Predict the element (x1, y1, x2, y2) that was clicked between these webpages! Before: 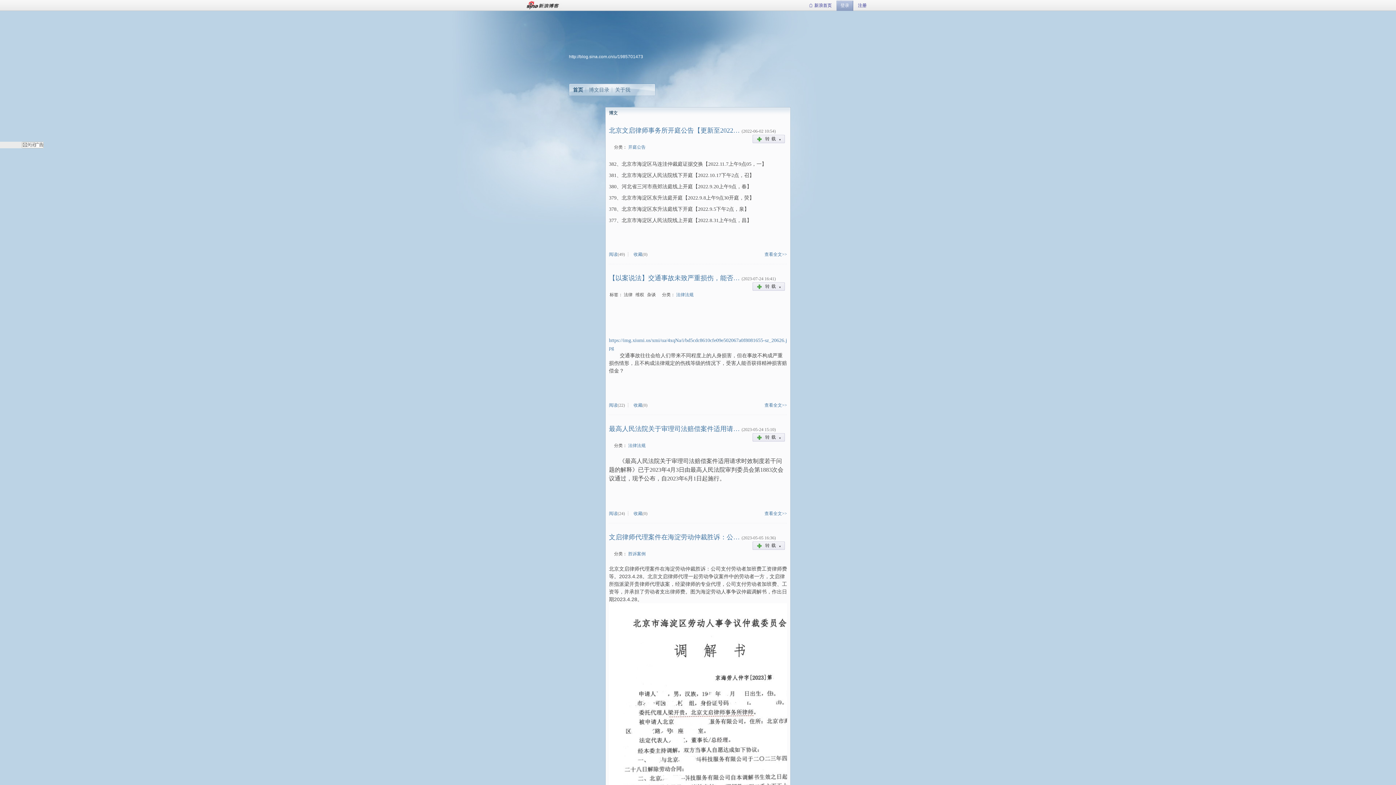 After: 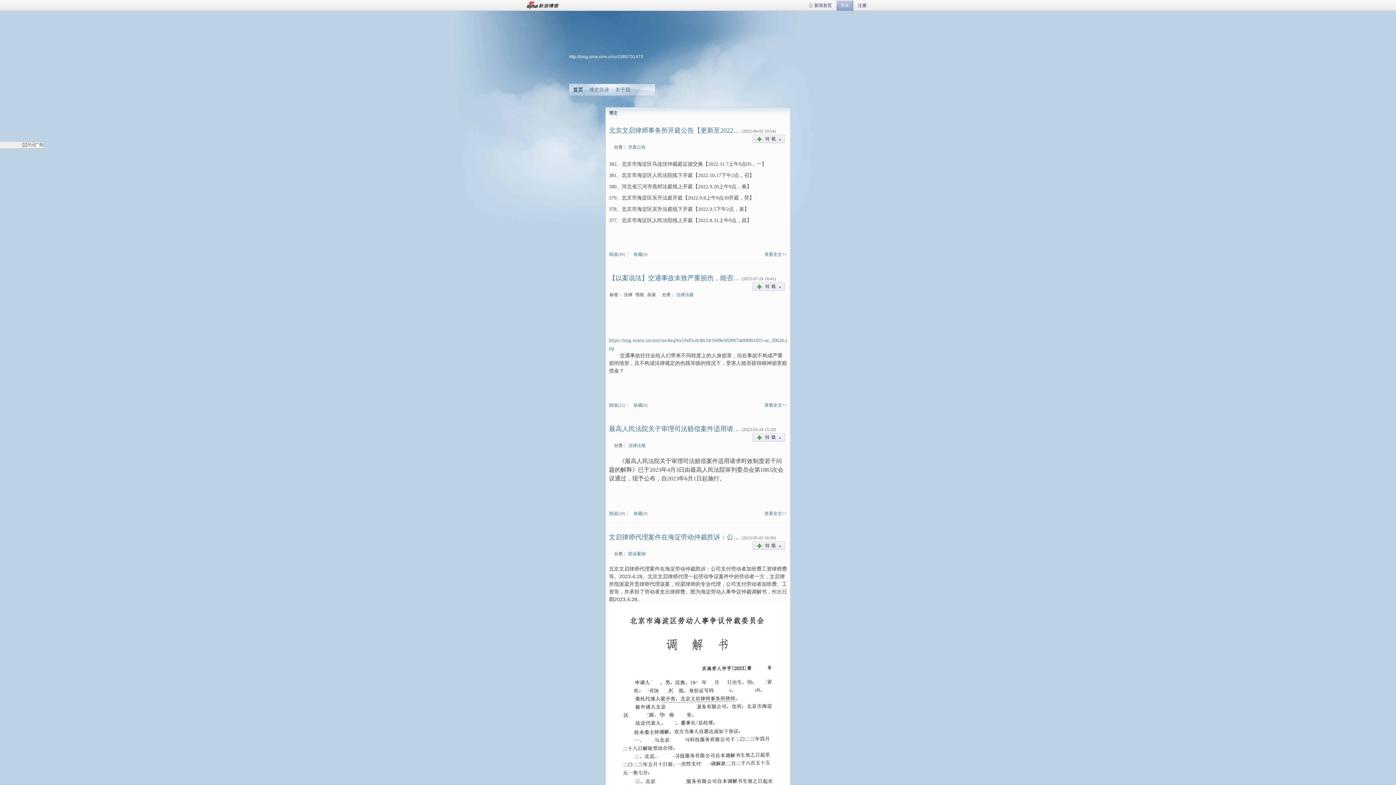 Action: label: 首页 bbox: (573, 86, 583, 92)